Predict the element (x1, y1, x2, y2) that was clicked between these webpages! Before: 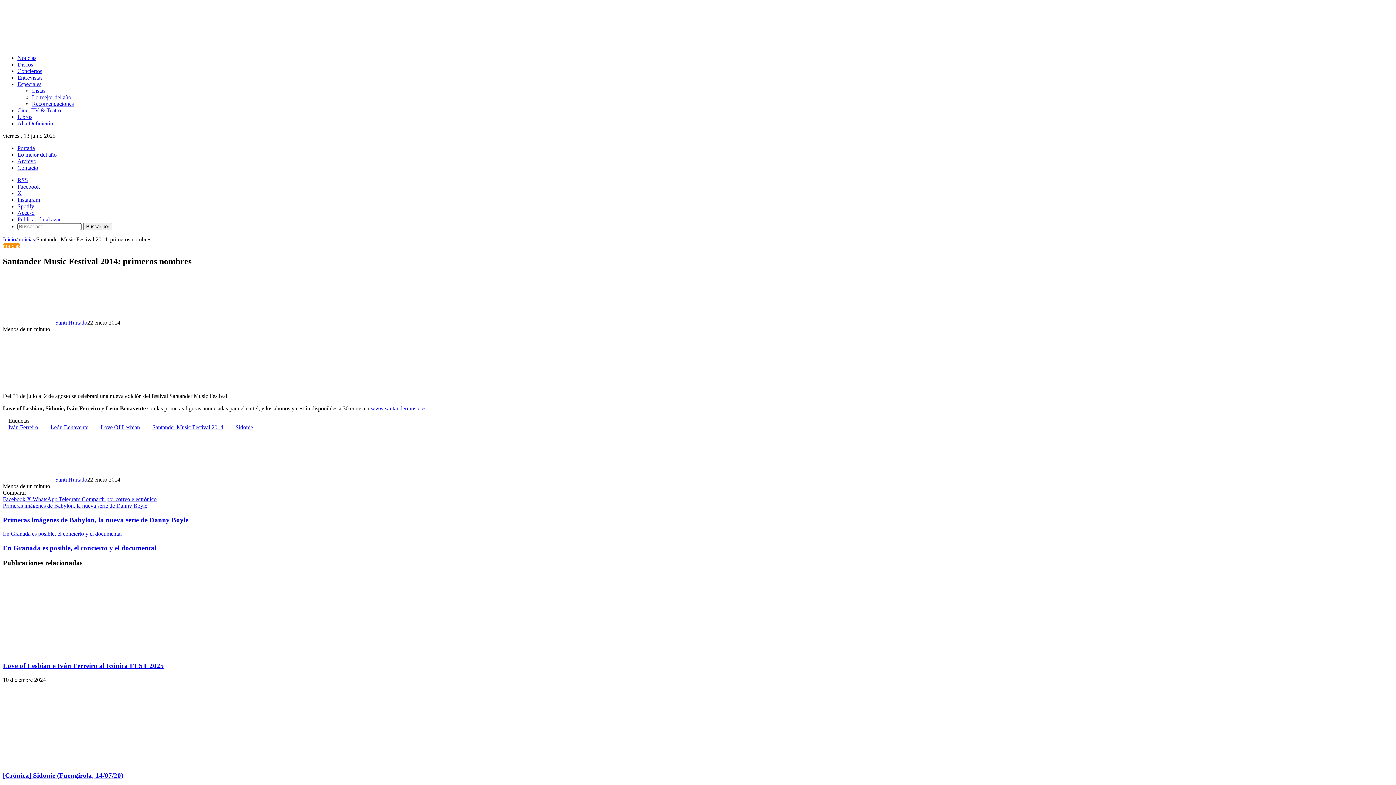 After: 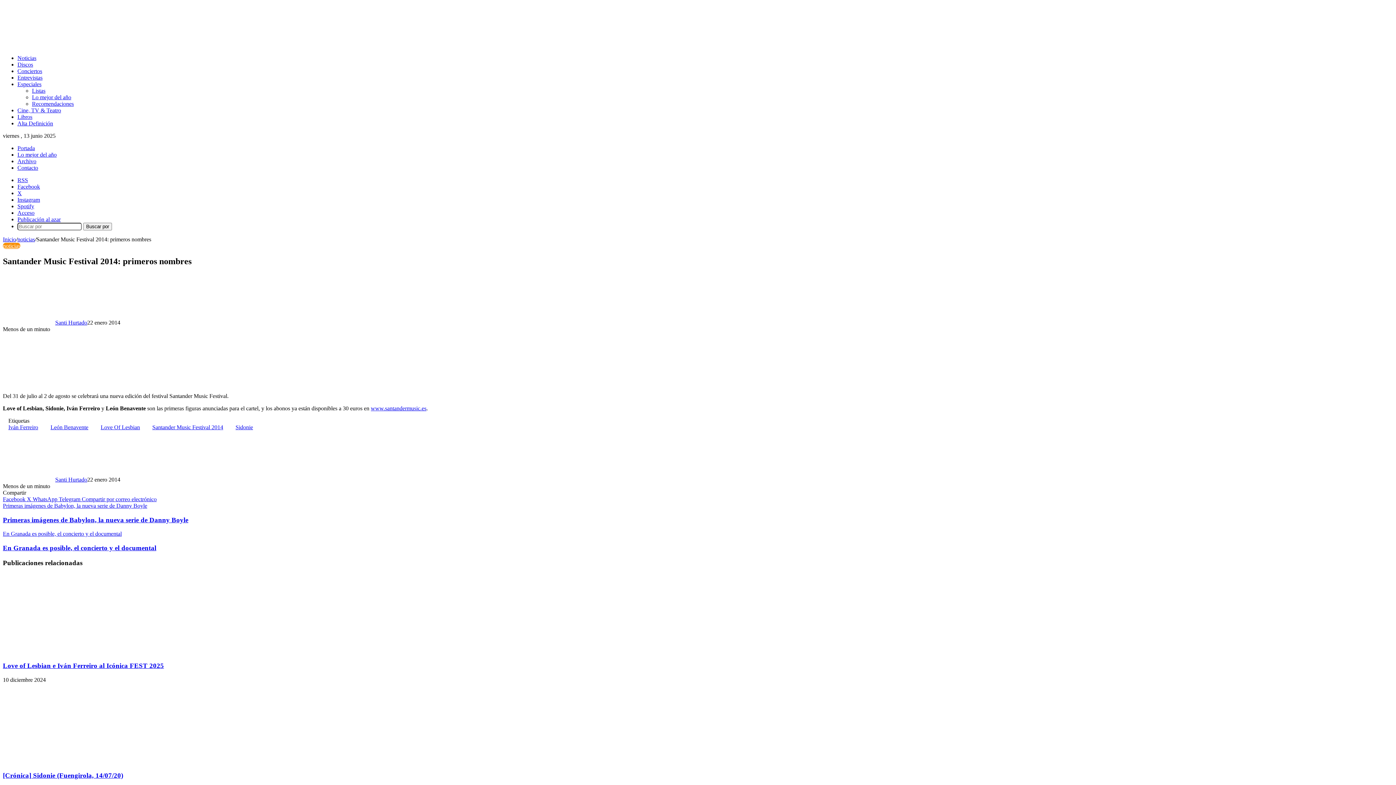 Action: label: Instagram bbox: (17, 196, 40, 202)